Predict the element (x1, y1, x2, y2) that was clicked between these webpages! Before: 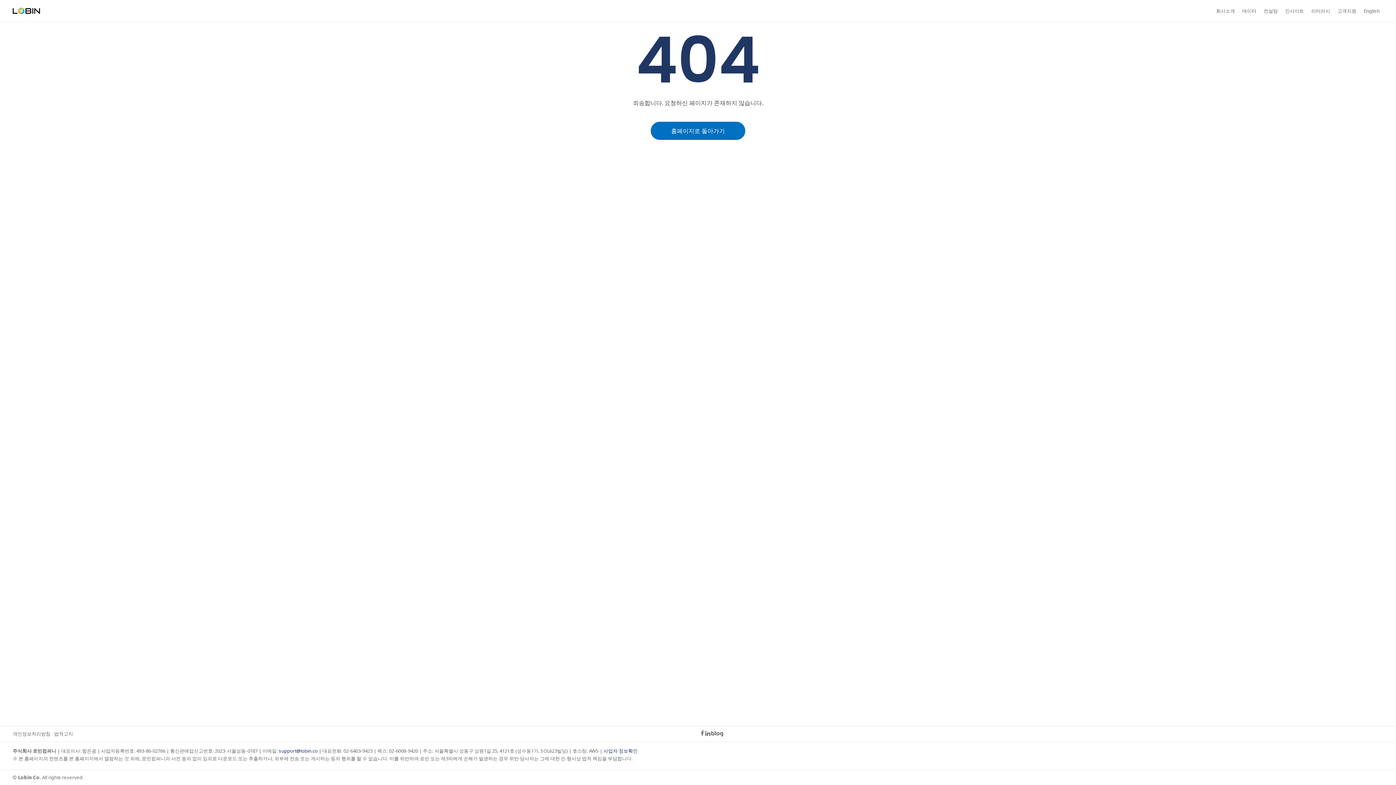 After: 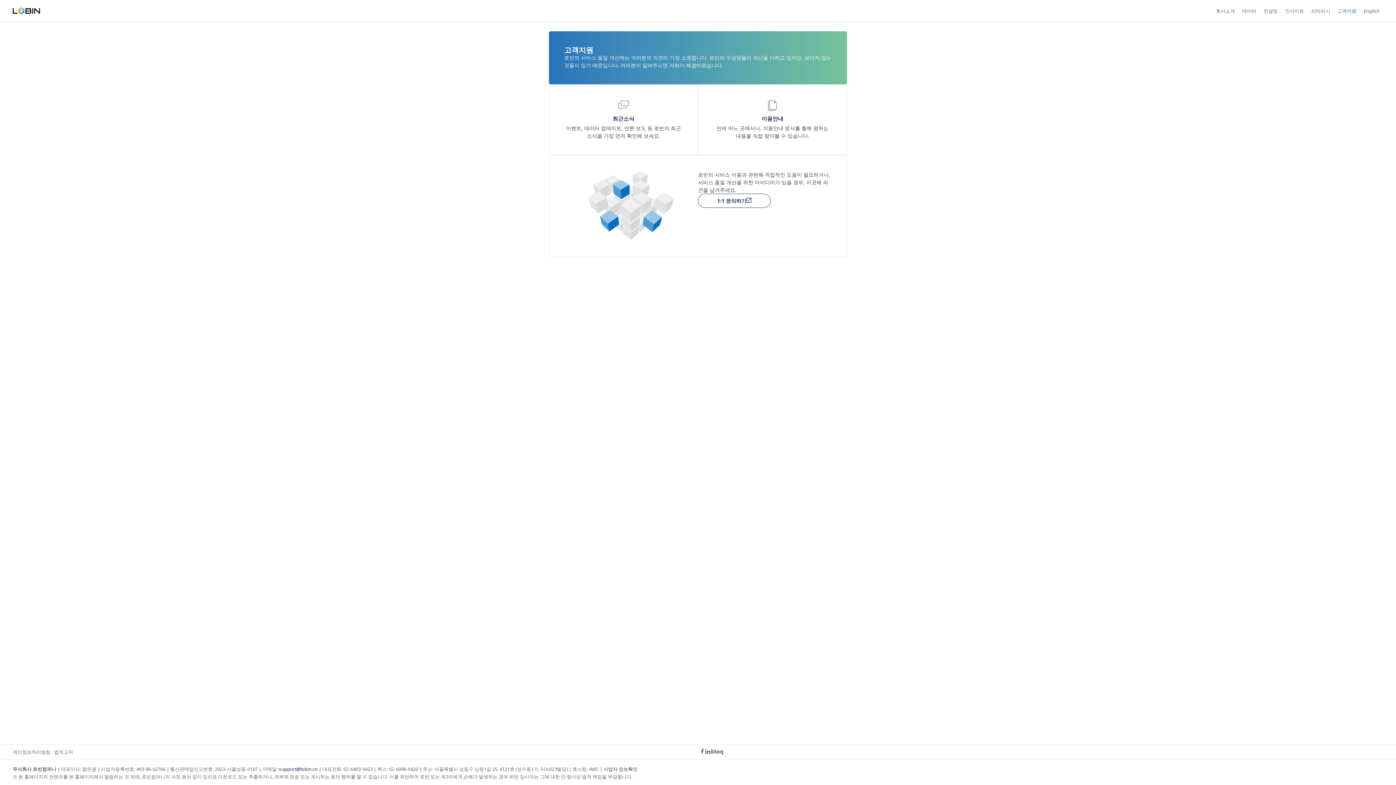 Action: bbox: (1334, 5, 1360, 16) label: 고객지원